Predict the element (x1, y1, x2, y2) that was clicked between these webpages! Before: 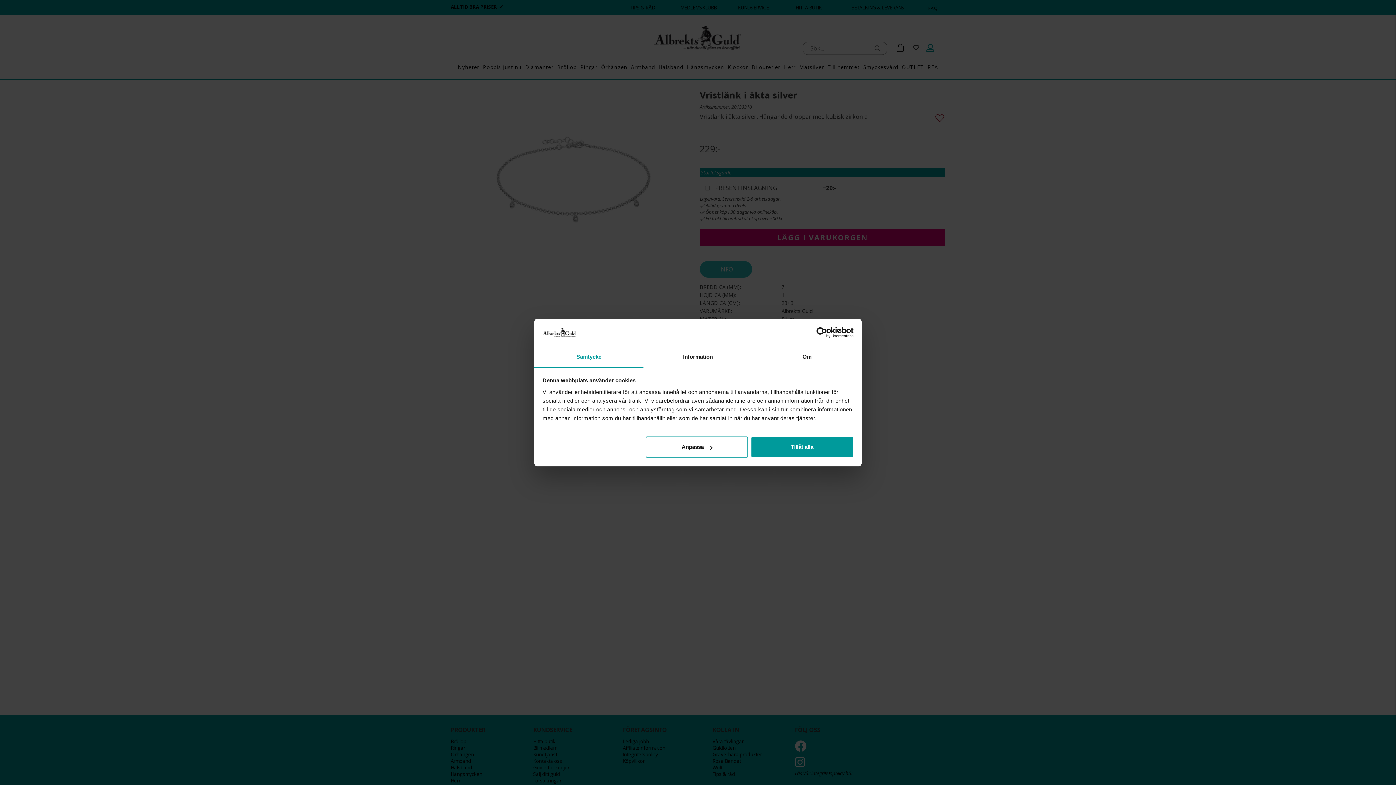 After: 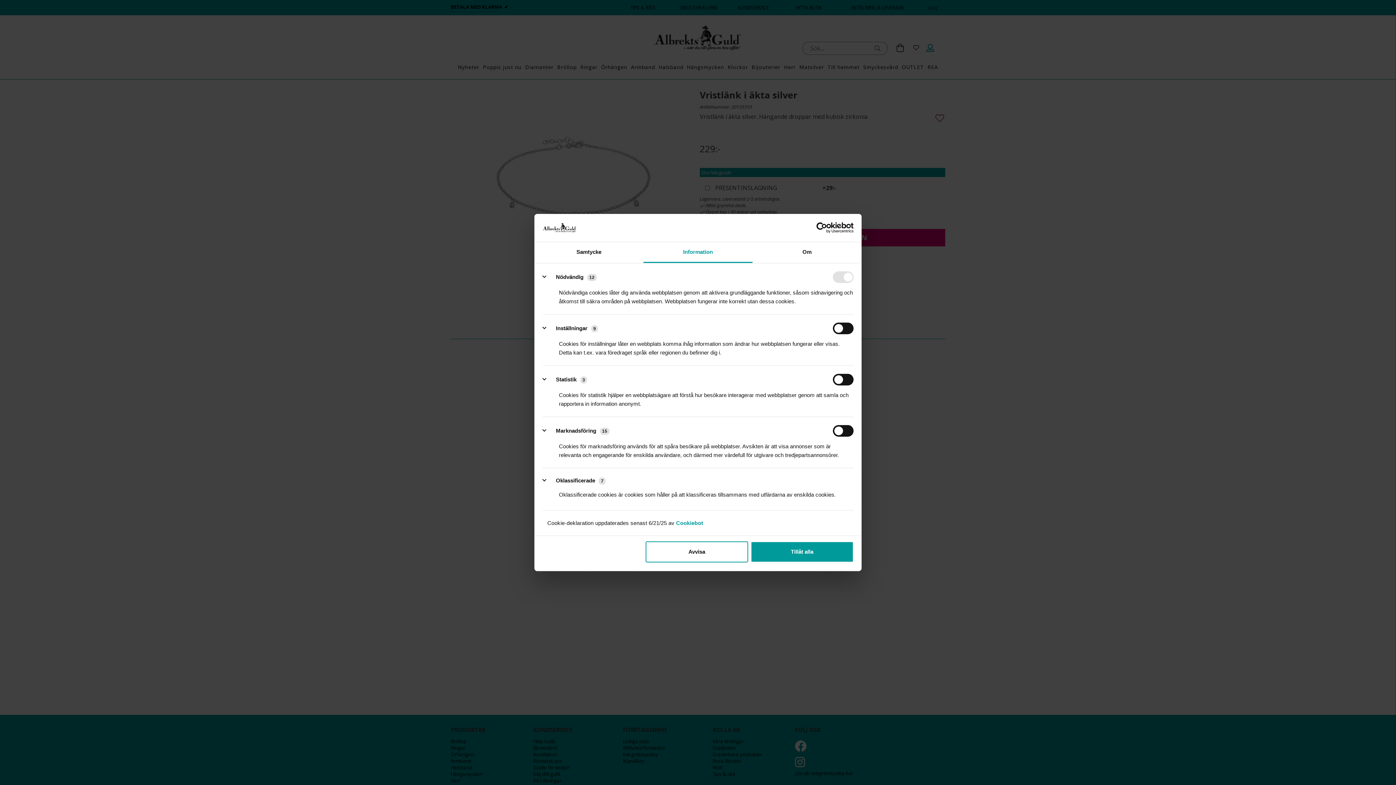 Action: bbox: (643, 347, 752, 367) label: Information